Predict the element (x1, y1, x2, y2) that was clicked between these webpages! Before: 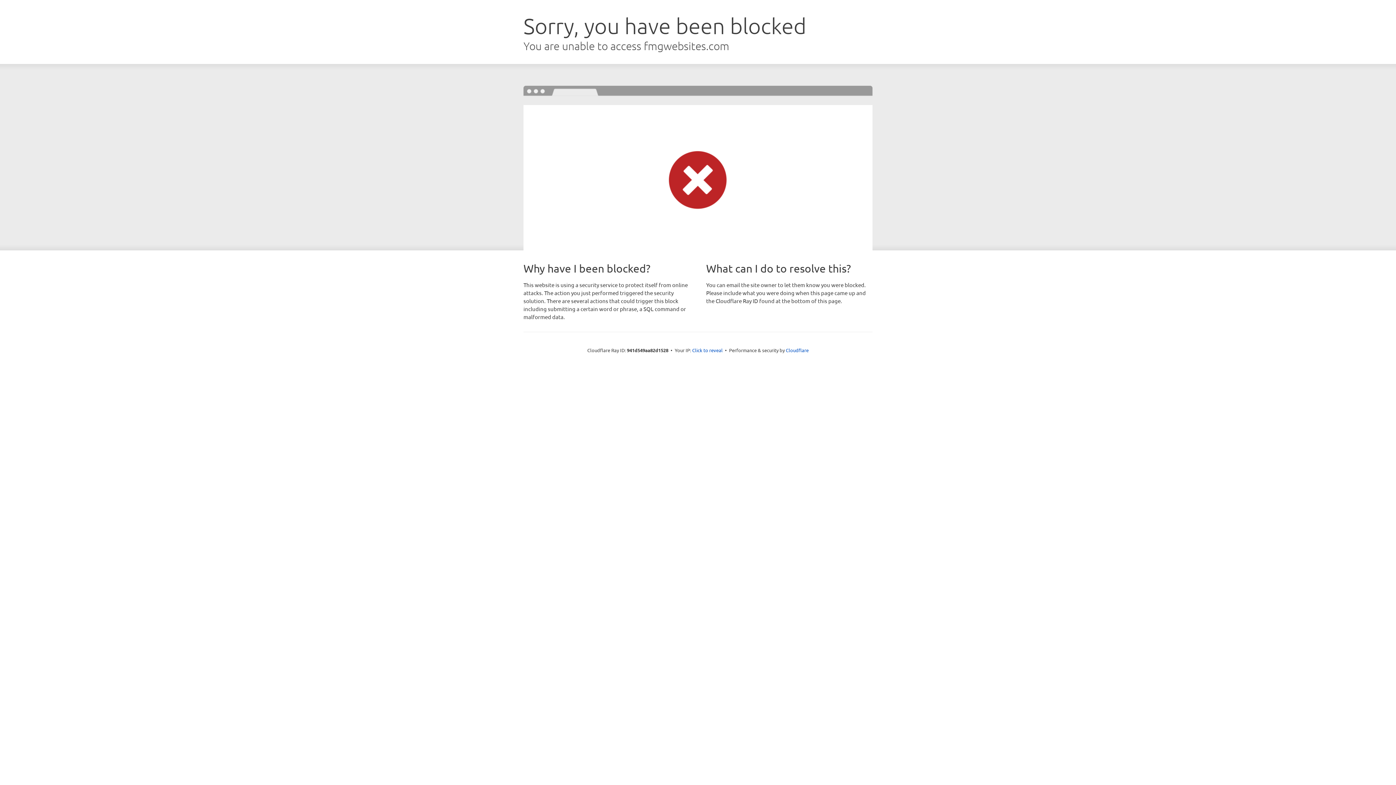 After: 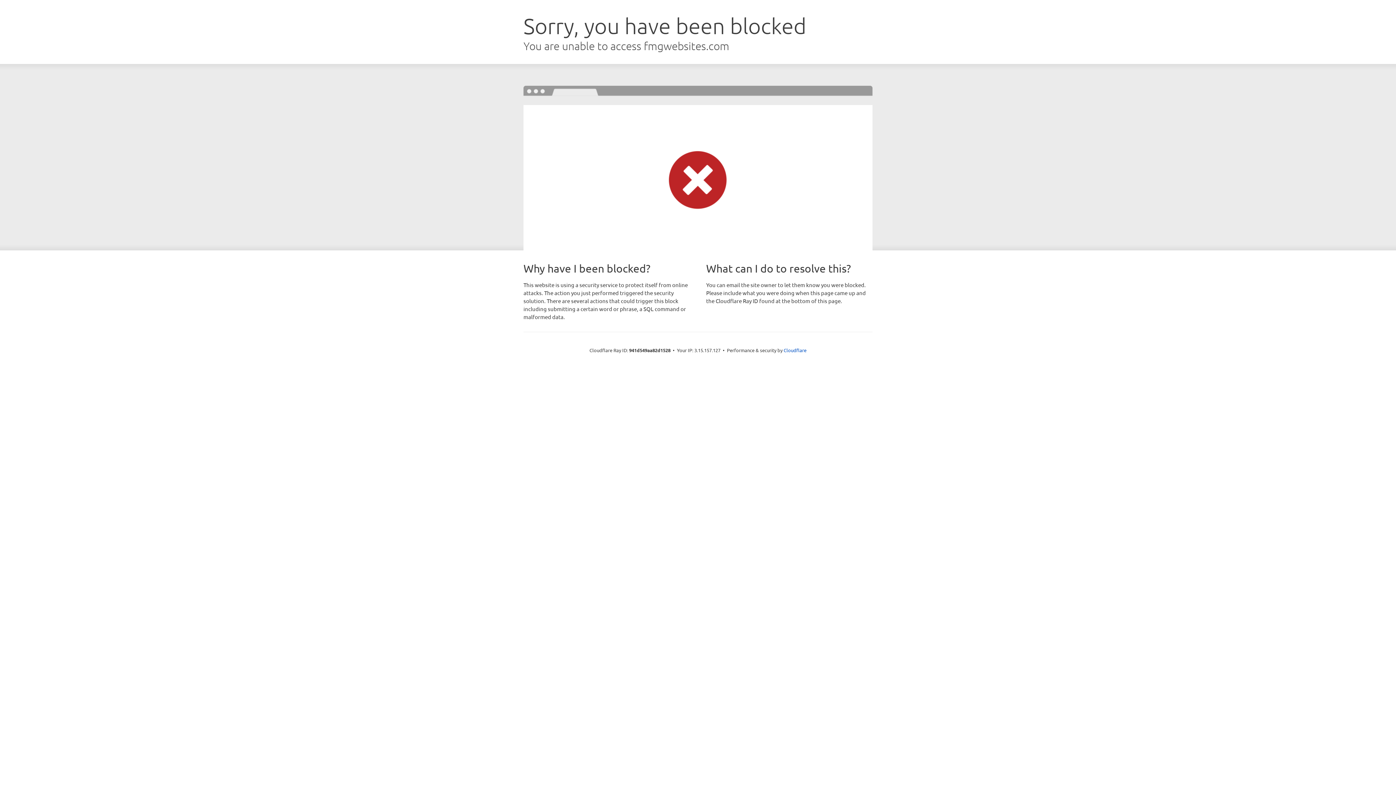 Action: bbox: (692, 346, 722, 353) label: Click to reveal